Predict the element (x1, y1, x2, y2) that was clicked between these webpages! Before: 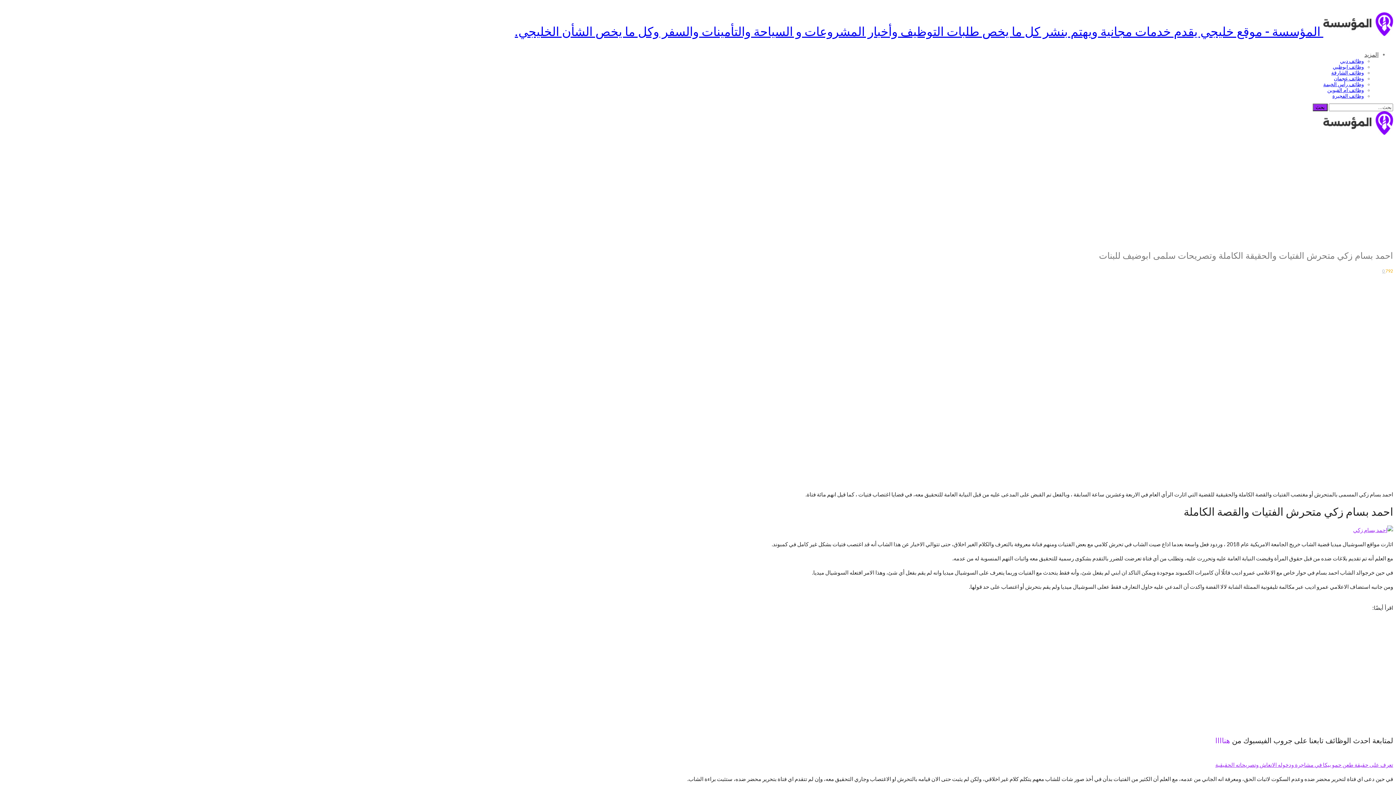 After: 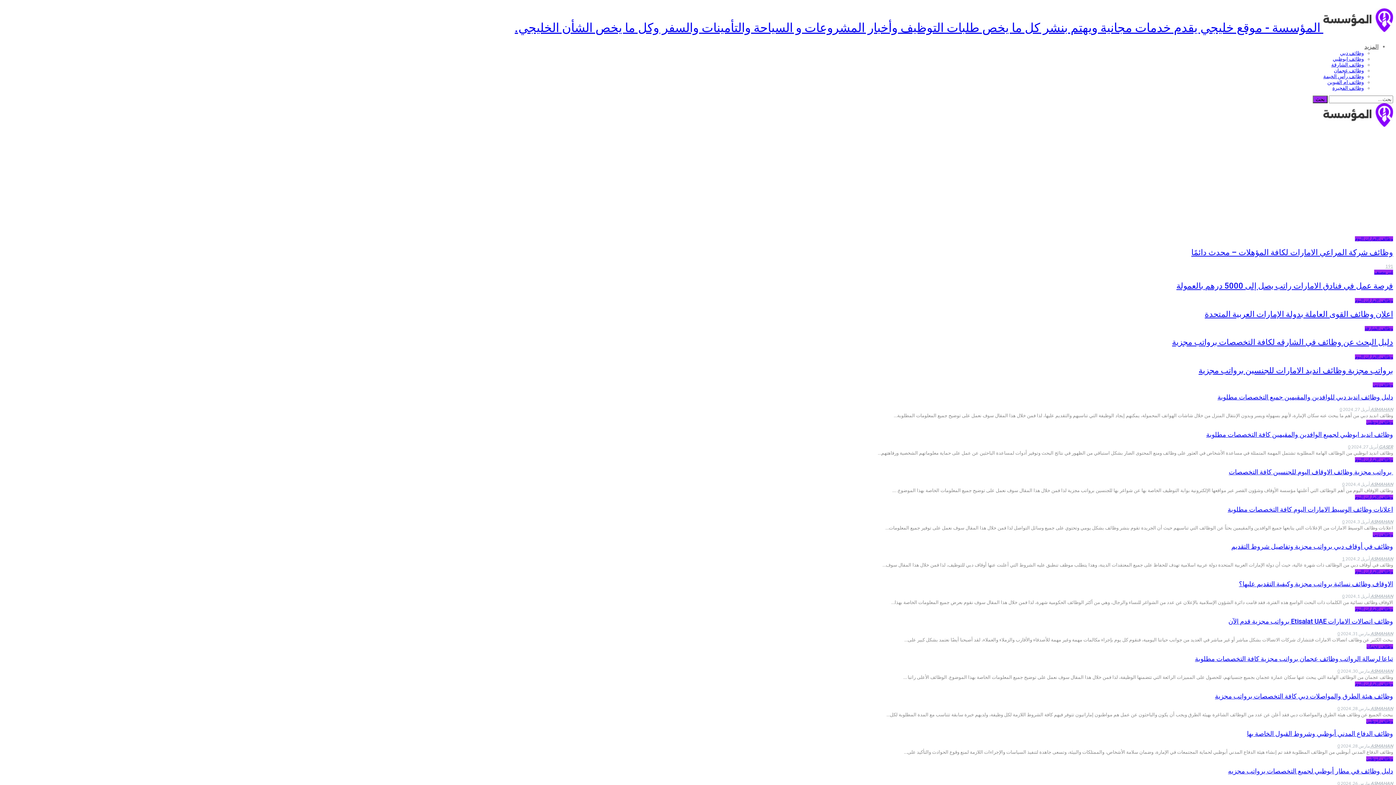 Action: bbox: (1323, 130, 1393, 136)